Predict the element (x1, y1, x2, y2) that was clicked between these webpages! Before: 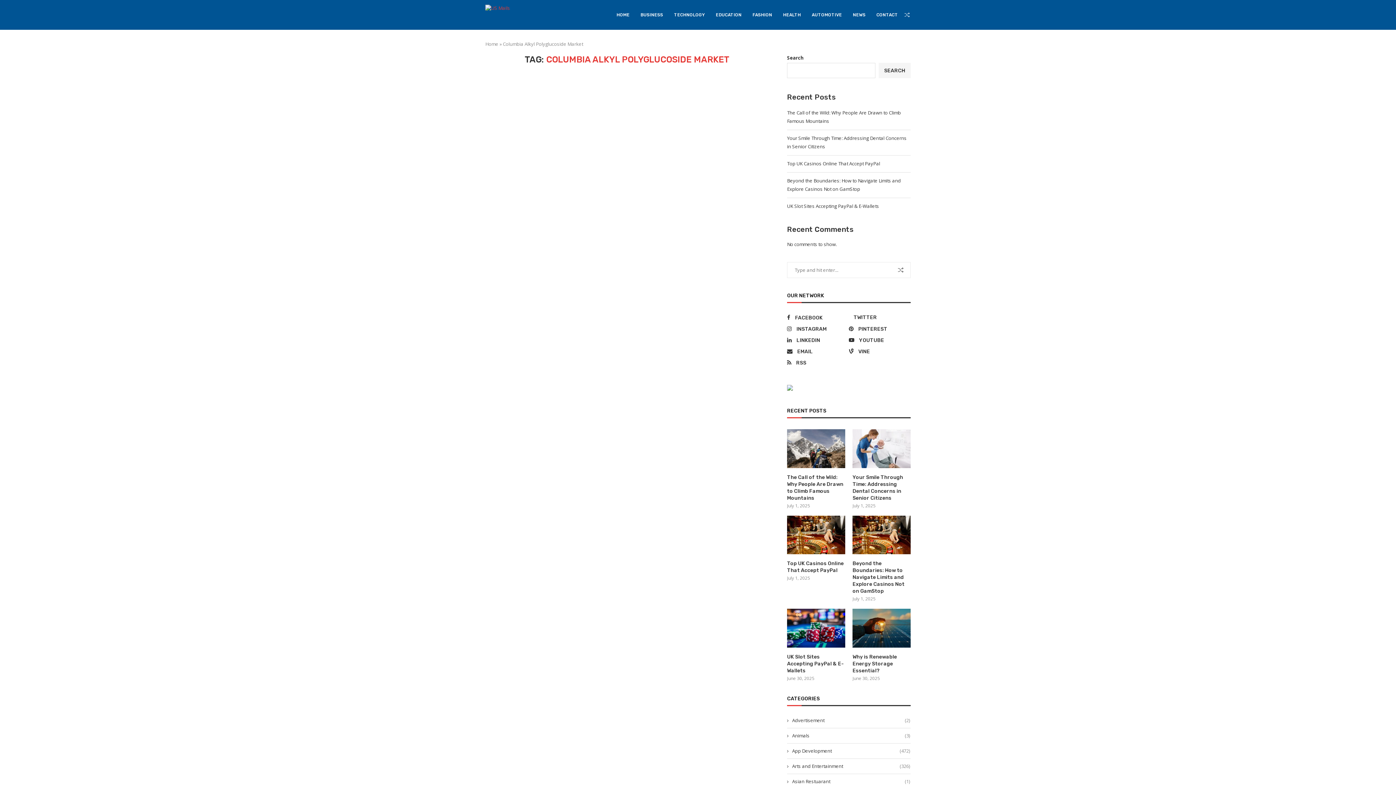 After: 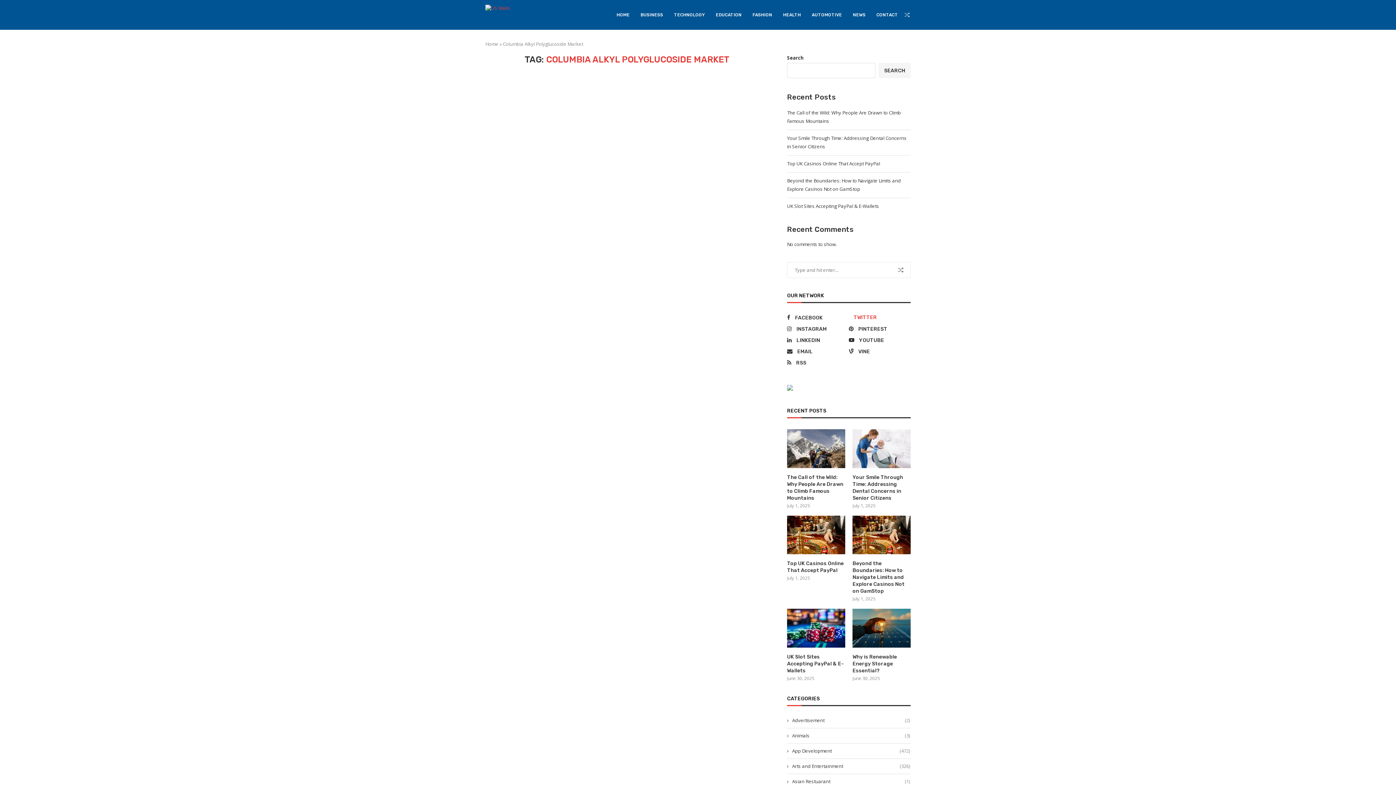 Action: label: Twitter bbox: (847, 314, 909, 321)